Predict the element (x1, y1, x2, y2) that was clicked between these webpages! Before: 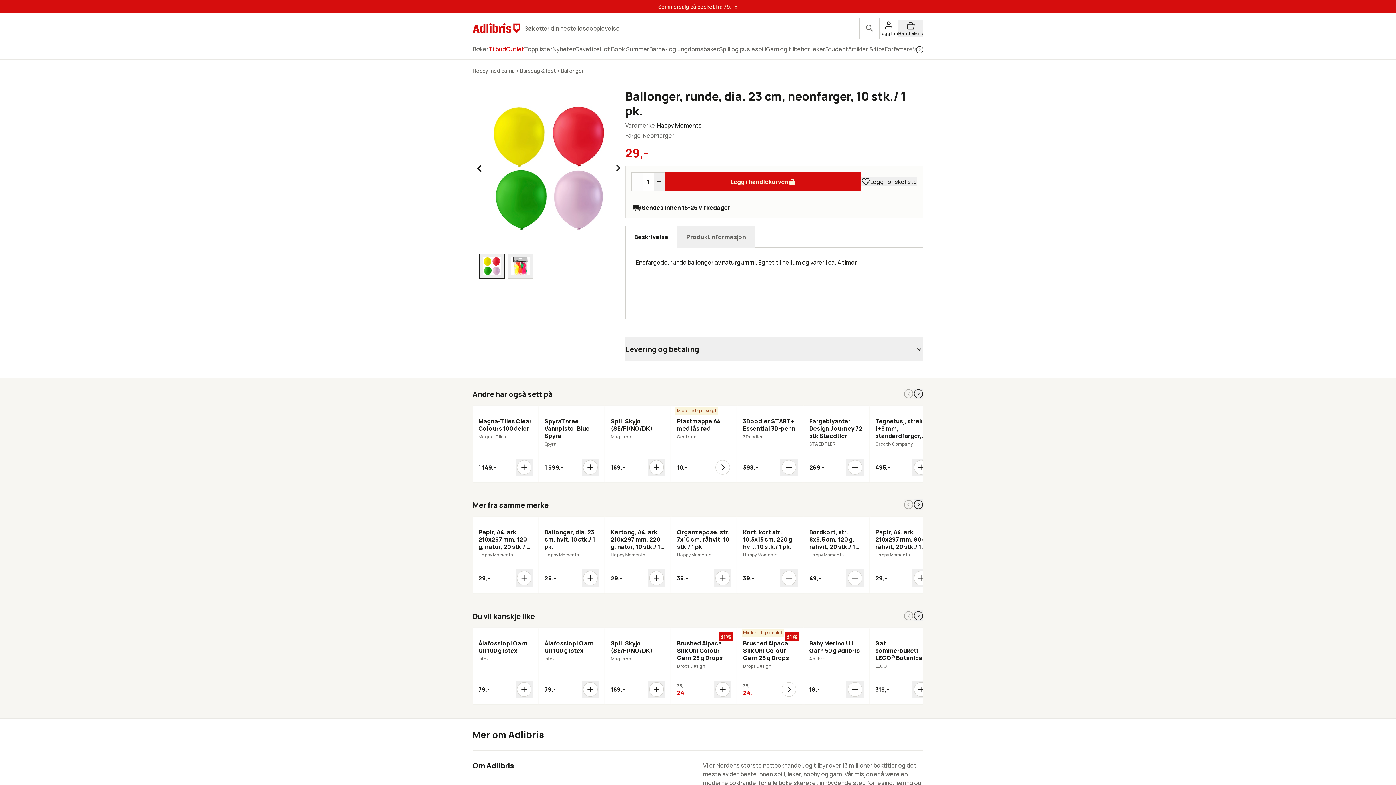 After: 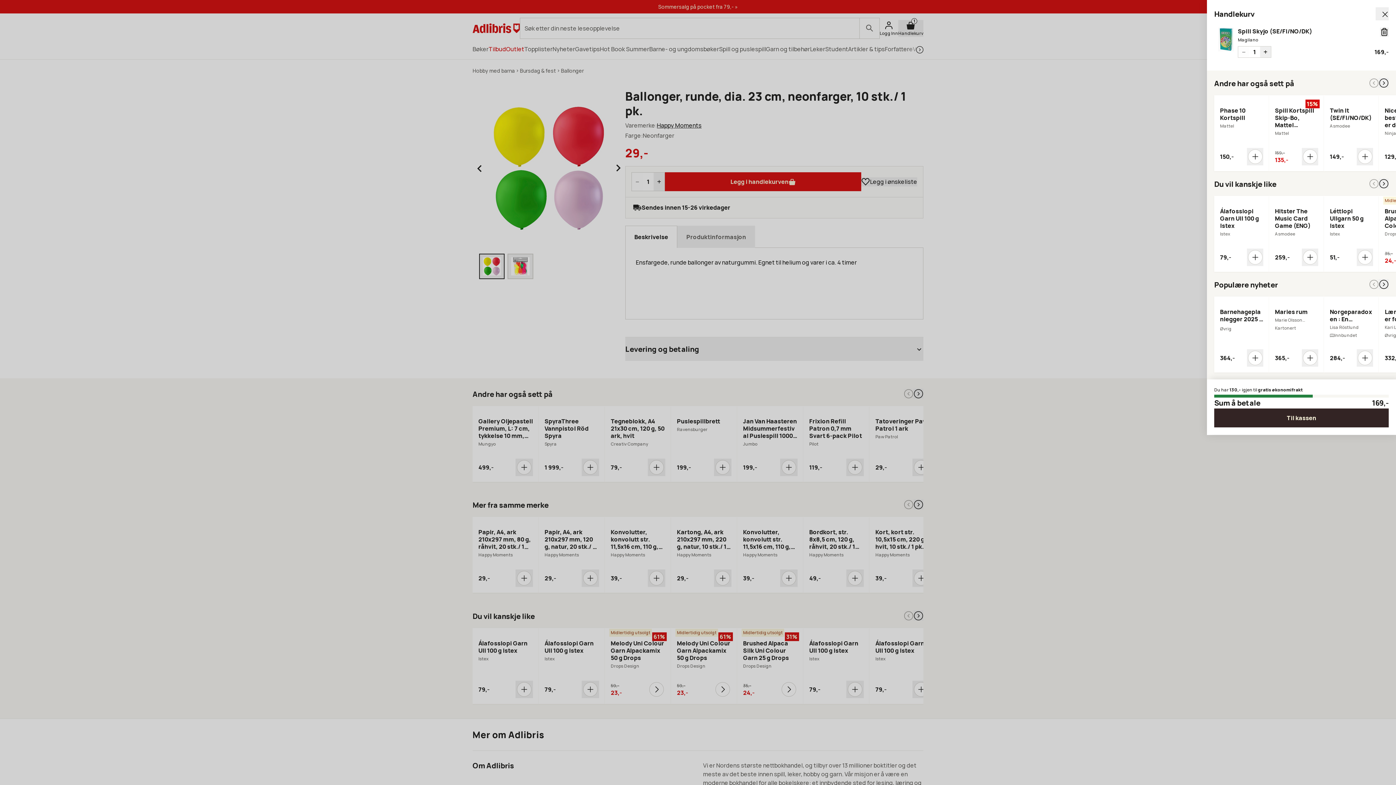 Action: label: Legg i handlekurven bbox: (648, 680, 665, 698)